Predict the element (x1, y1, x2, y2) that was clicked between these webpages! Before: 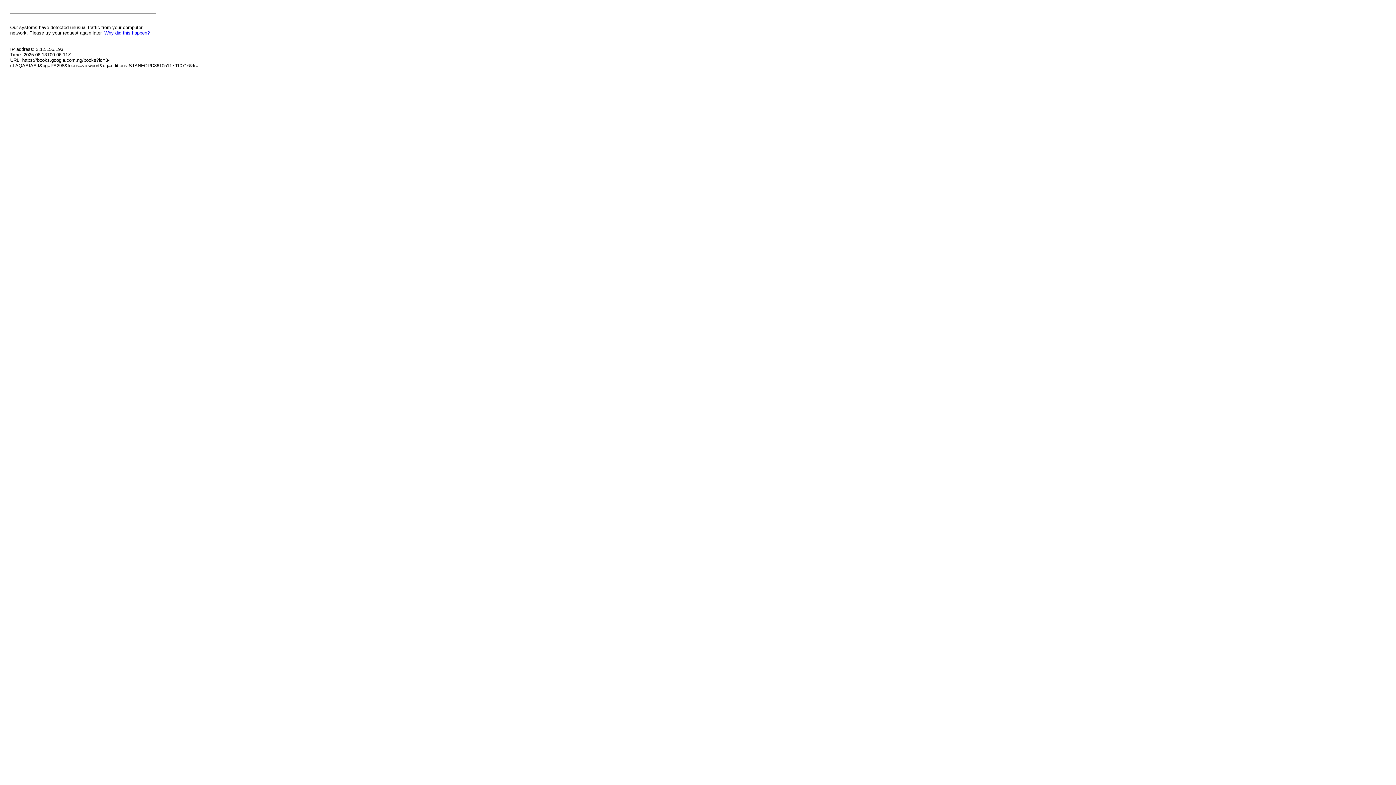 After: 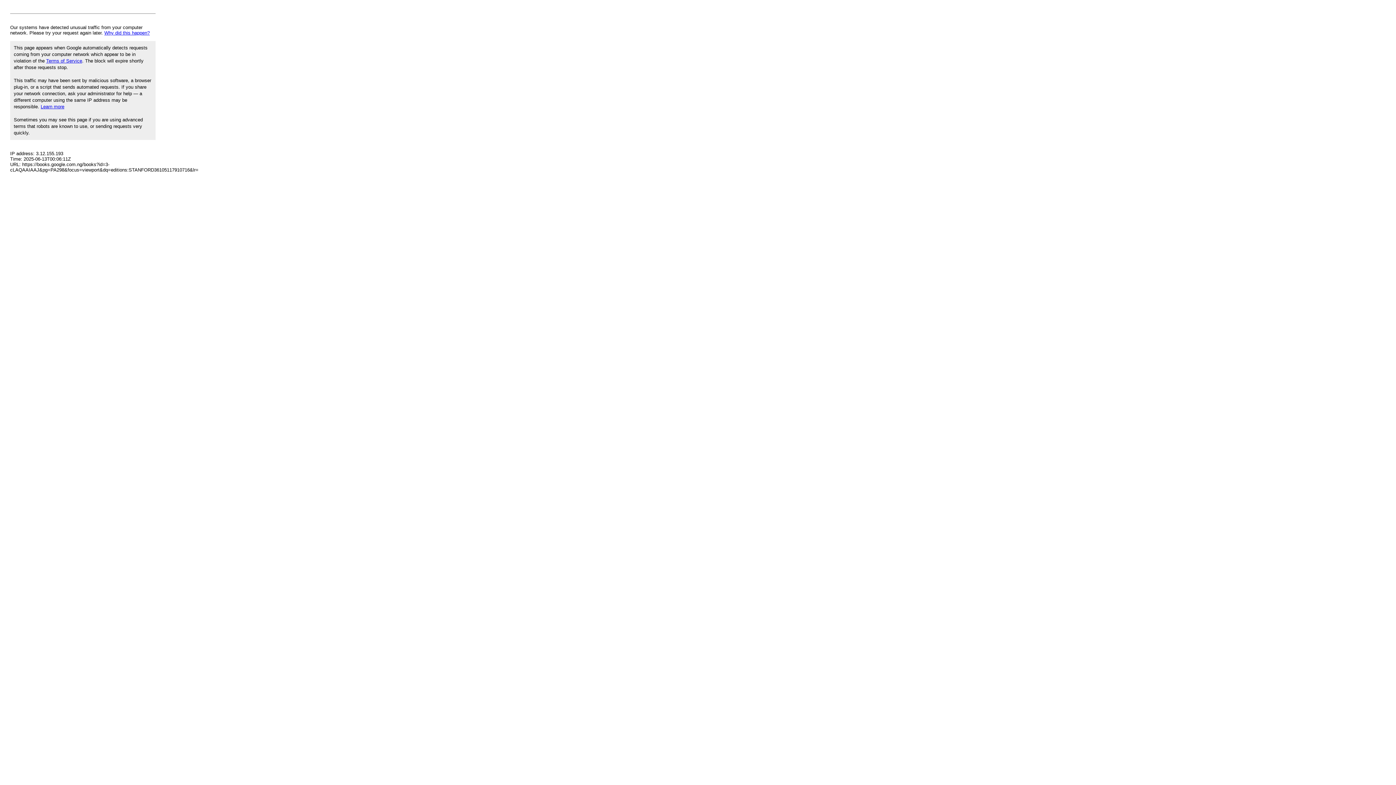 Action: bbox: (104, 30, 149, 35) label: Why did this happen?